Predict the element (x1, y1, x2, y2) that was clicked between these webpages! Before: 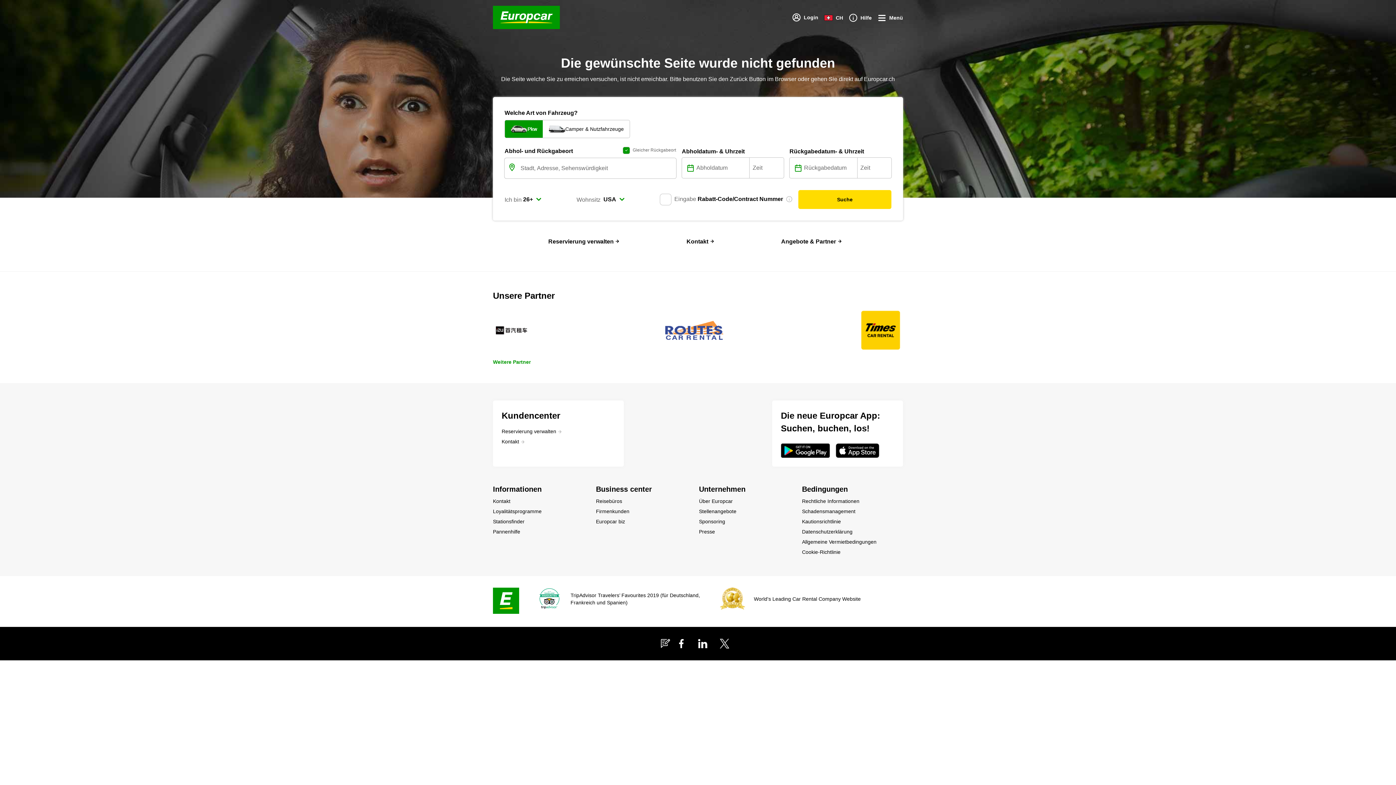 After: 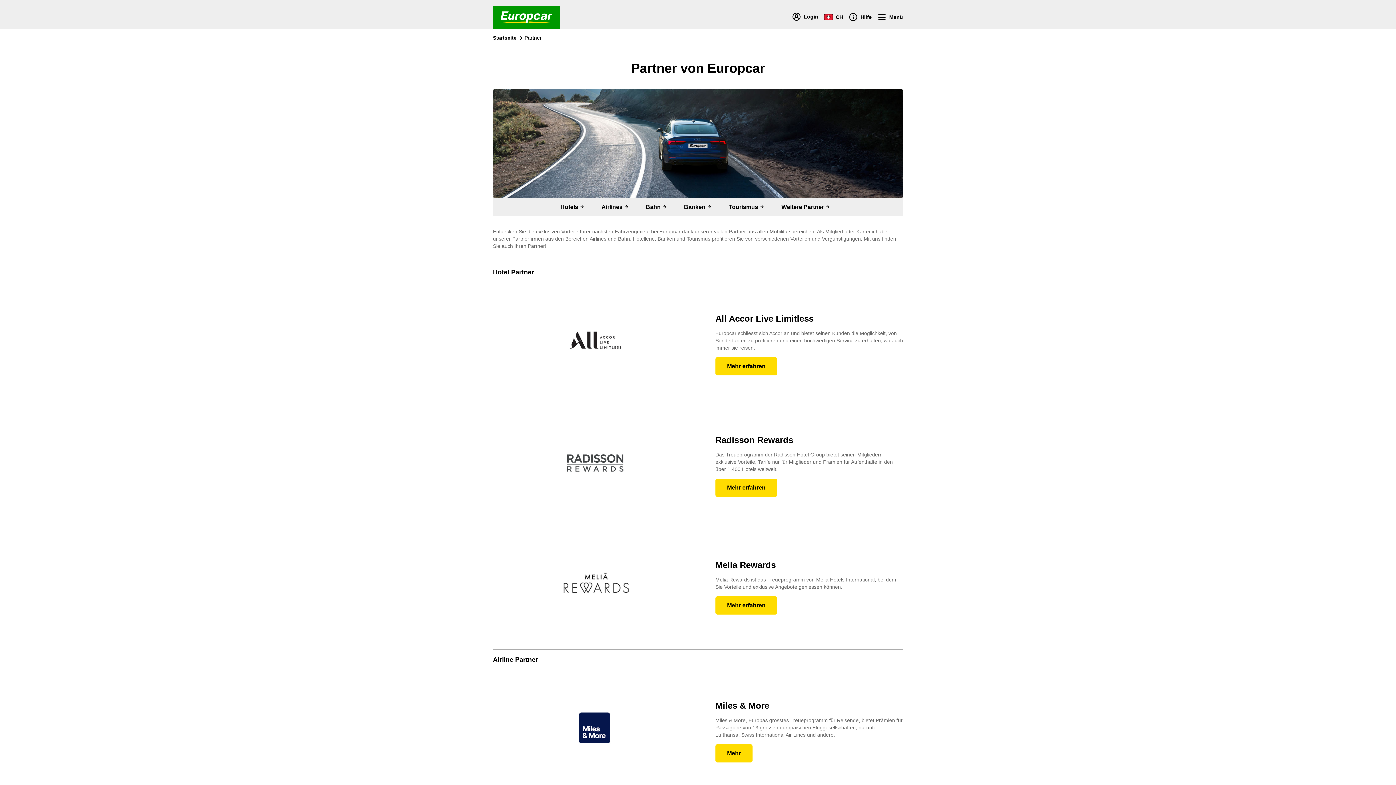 Action: bbox: (493, 320, 530, 327) label: Weitere Partner